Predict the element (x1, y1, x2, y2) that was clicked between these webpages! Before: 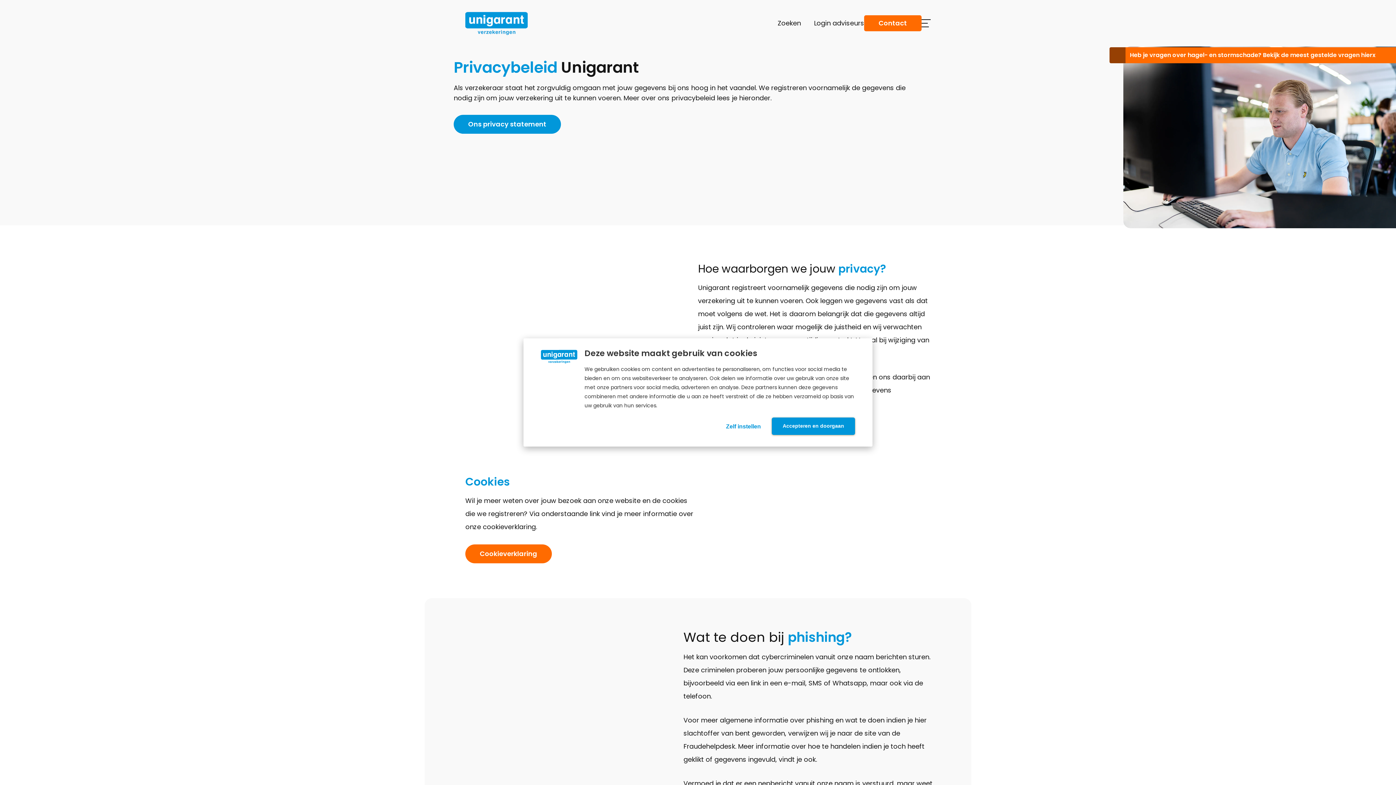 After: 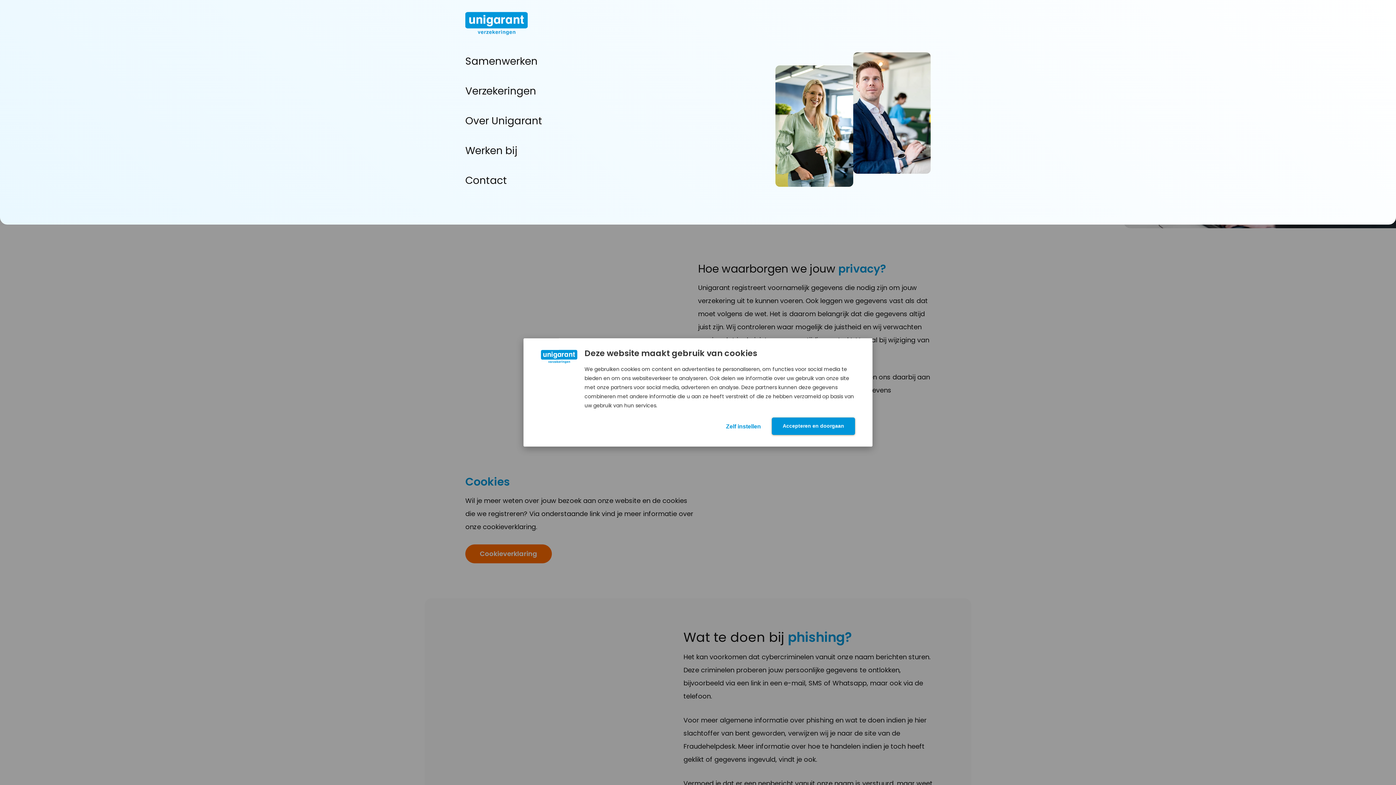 Action: bbox: (921, 19, 930, 27)